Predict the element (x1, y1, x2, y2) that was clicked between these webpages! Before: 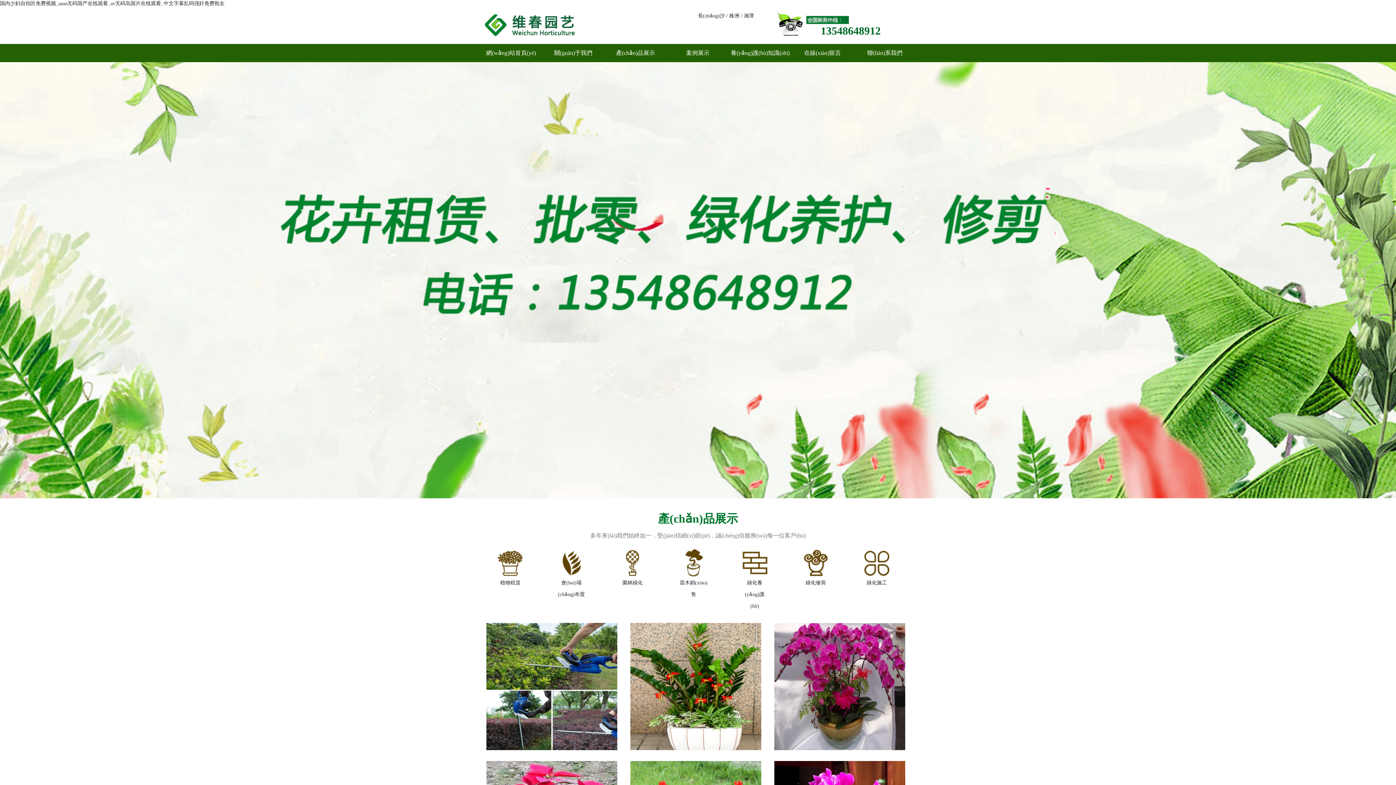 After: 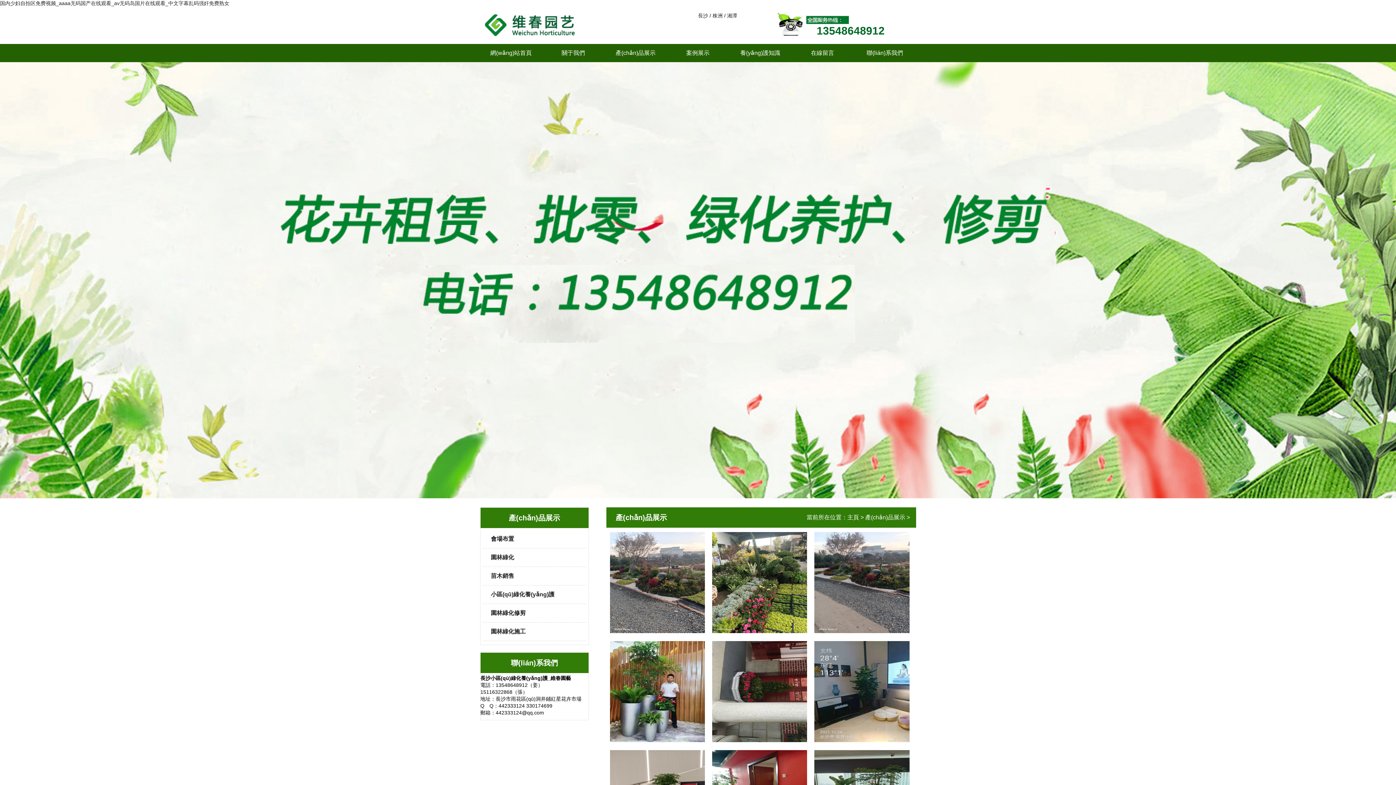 Action: bbox: (616, 49, 655, 56) label: 產(chǎn)品展示